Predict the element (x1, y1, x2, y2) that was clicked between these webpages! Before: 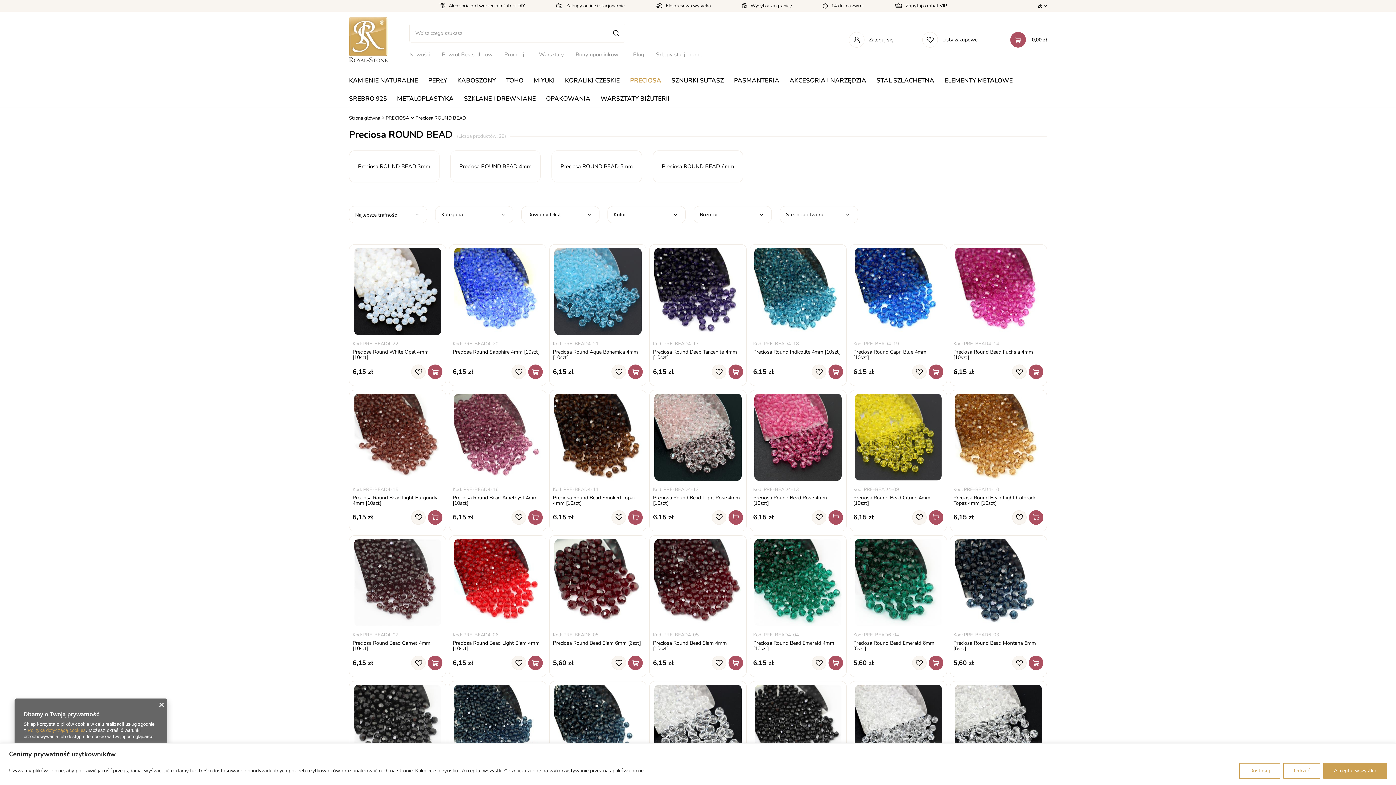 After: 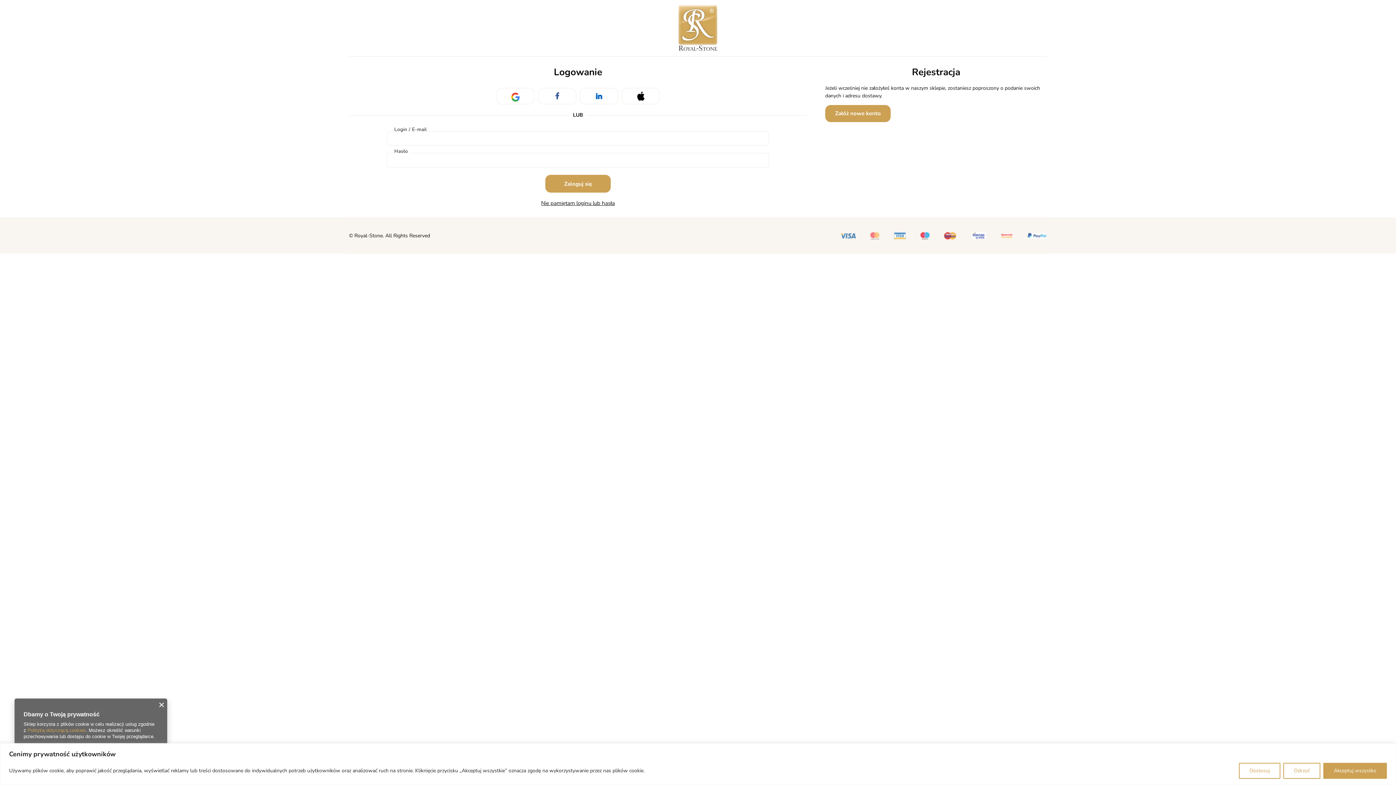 Action: label: Zaloguj się bbox: (849, 32, 893, 47)